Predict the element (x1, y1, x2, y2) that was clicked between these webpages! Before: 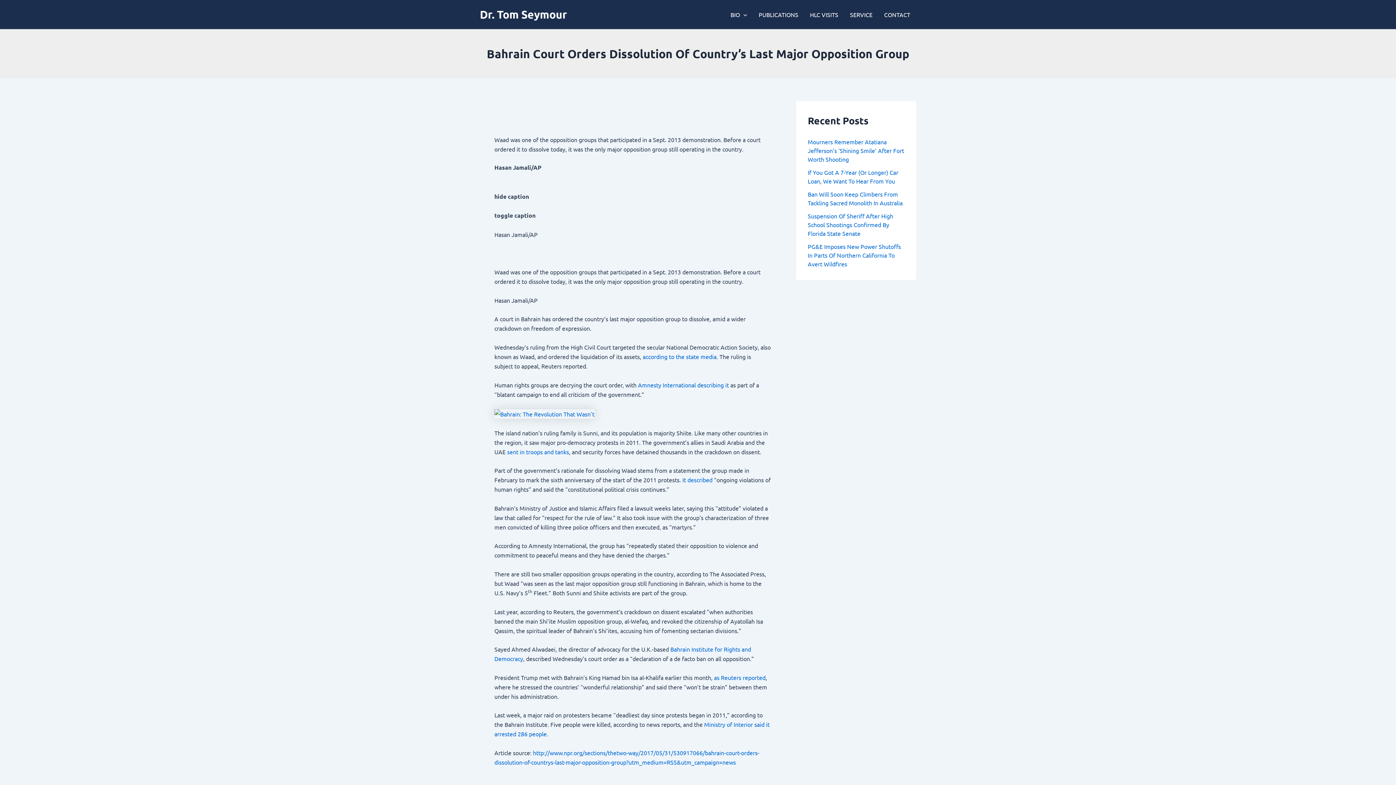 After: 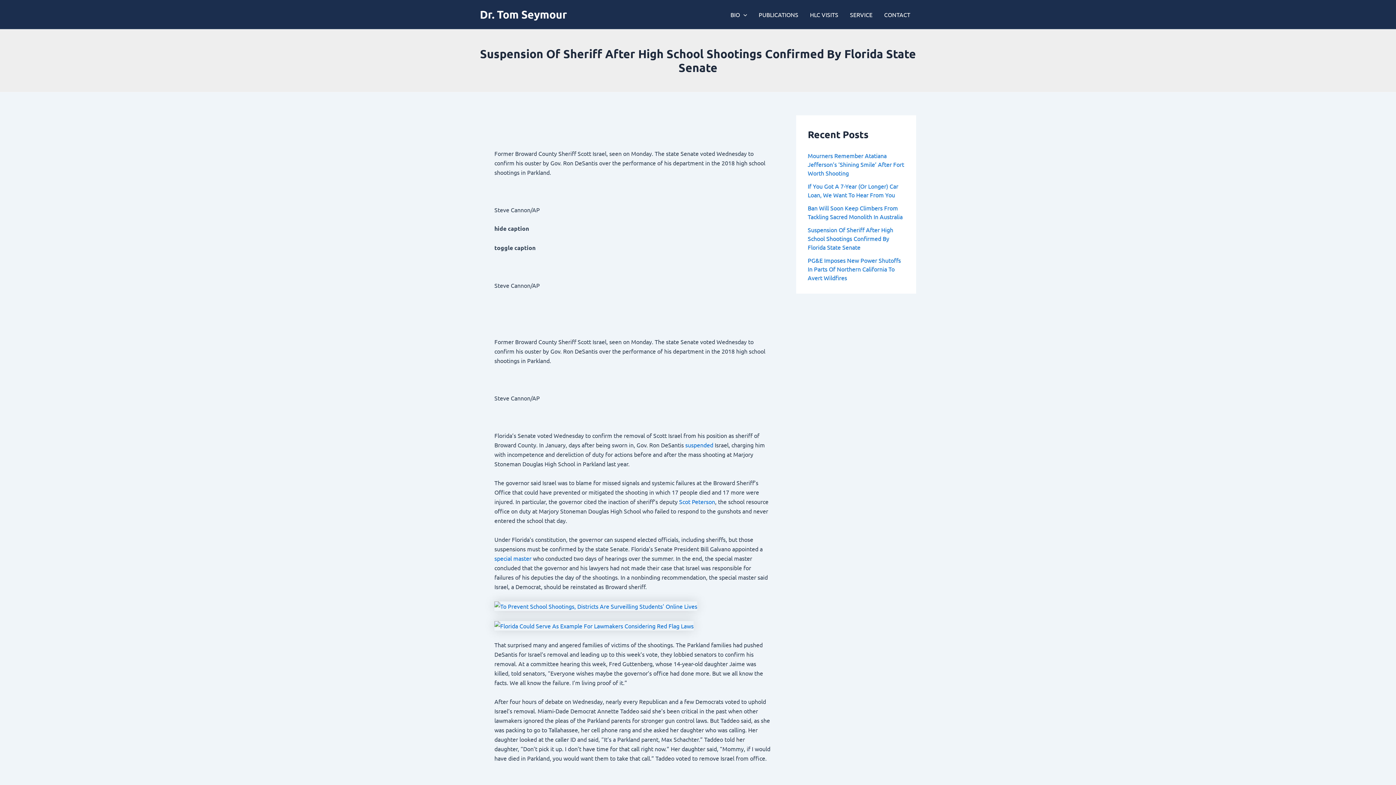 Action: bbox: (808, 212, 893, 237) label: Suspension Of Sheriff After High School Shootings Confirmed By Florida State Senate